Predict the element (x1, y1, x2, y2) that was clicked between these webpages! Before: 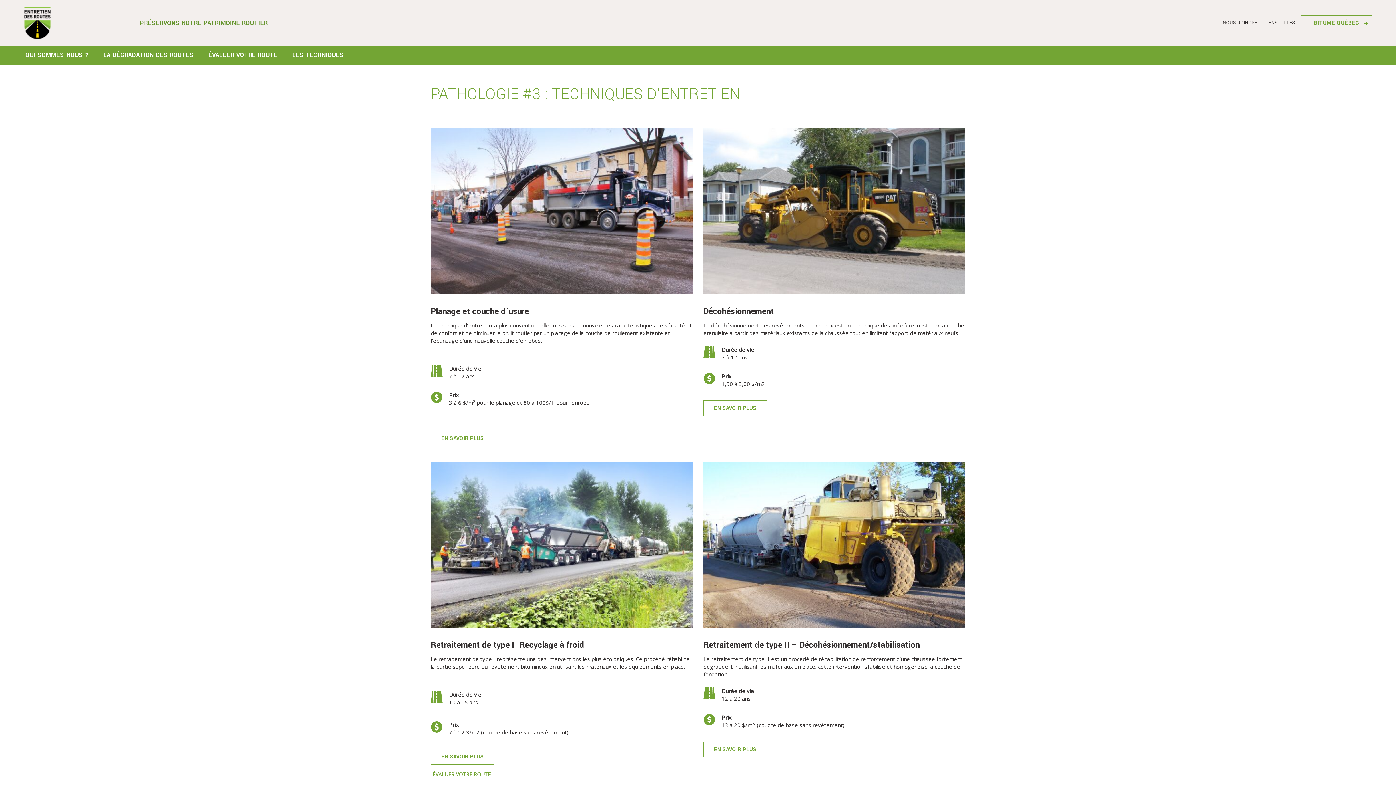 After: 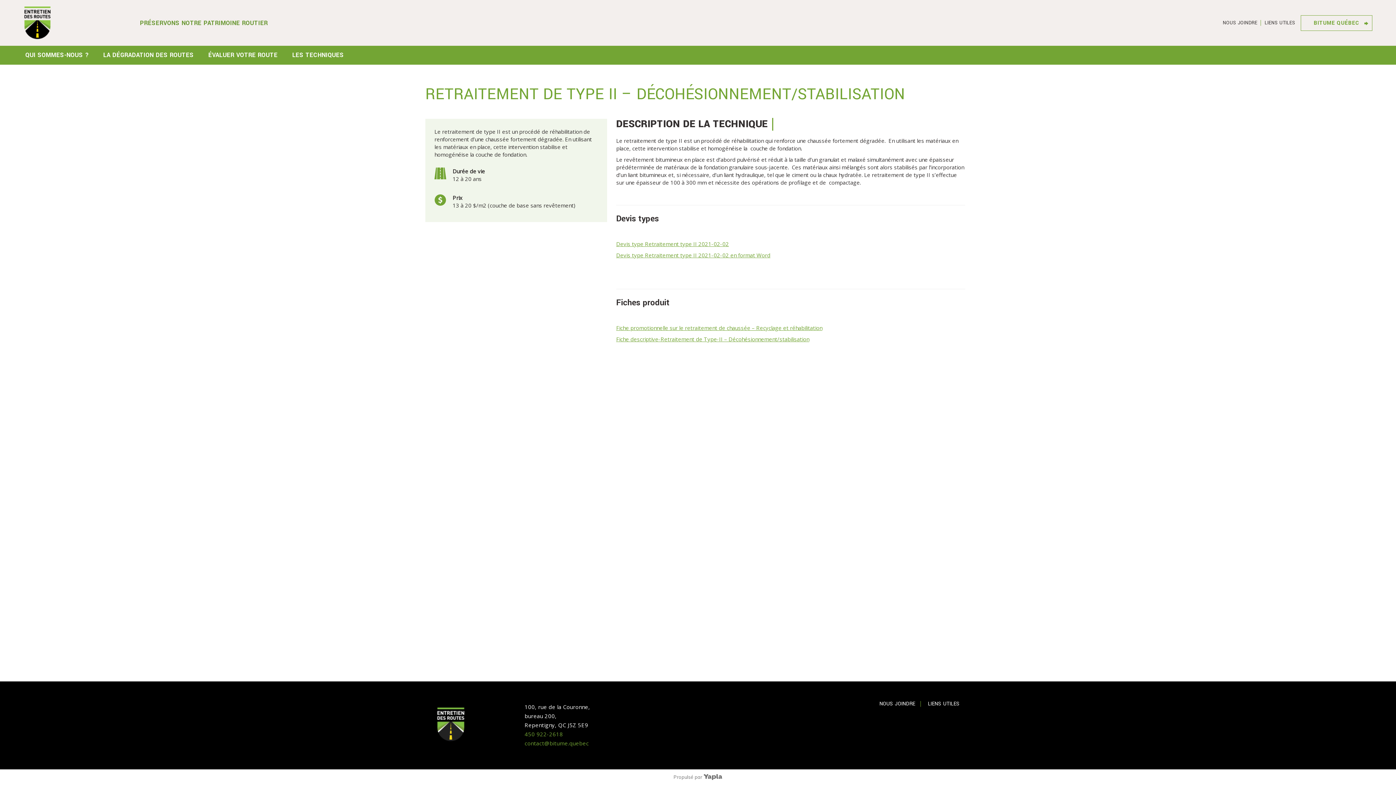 Action: label: EN SAVOIR PLUS bbox: (703, 742, 767, 757)